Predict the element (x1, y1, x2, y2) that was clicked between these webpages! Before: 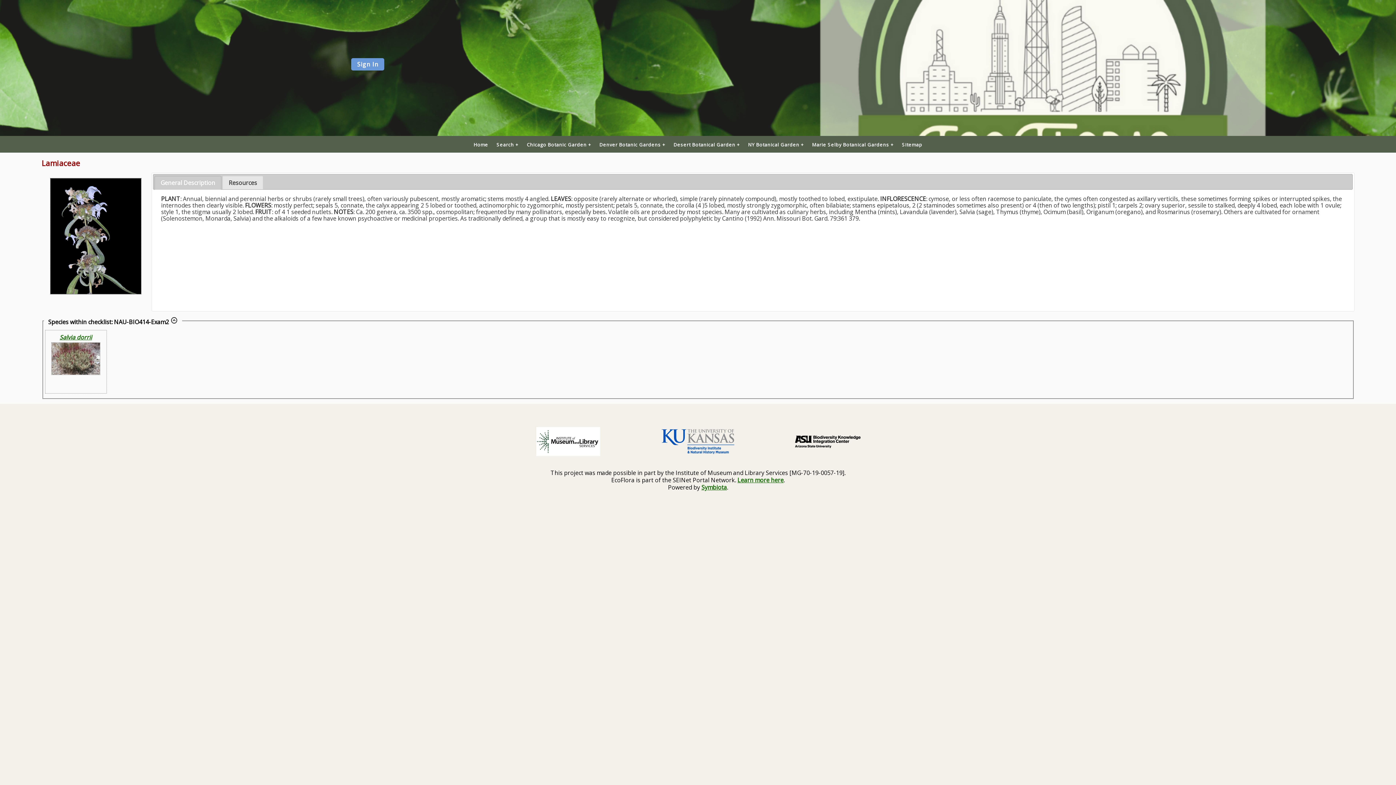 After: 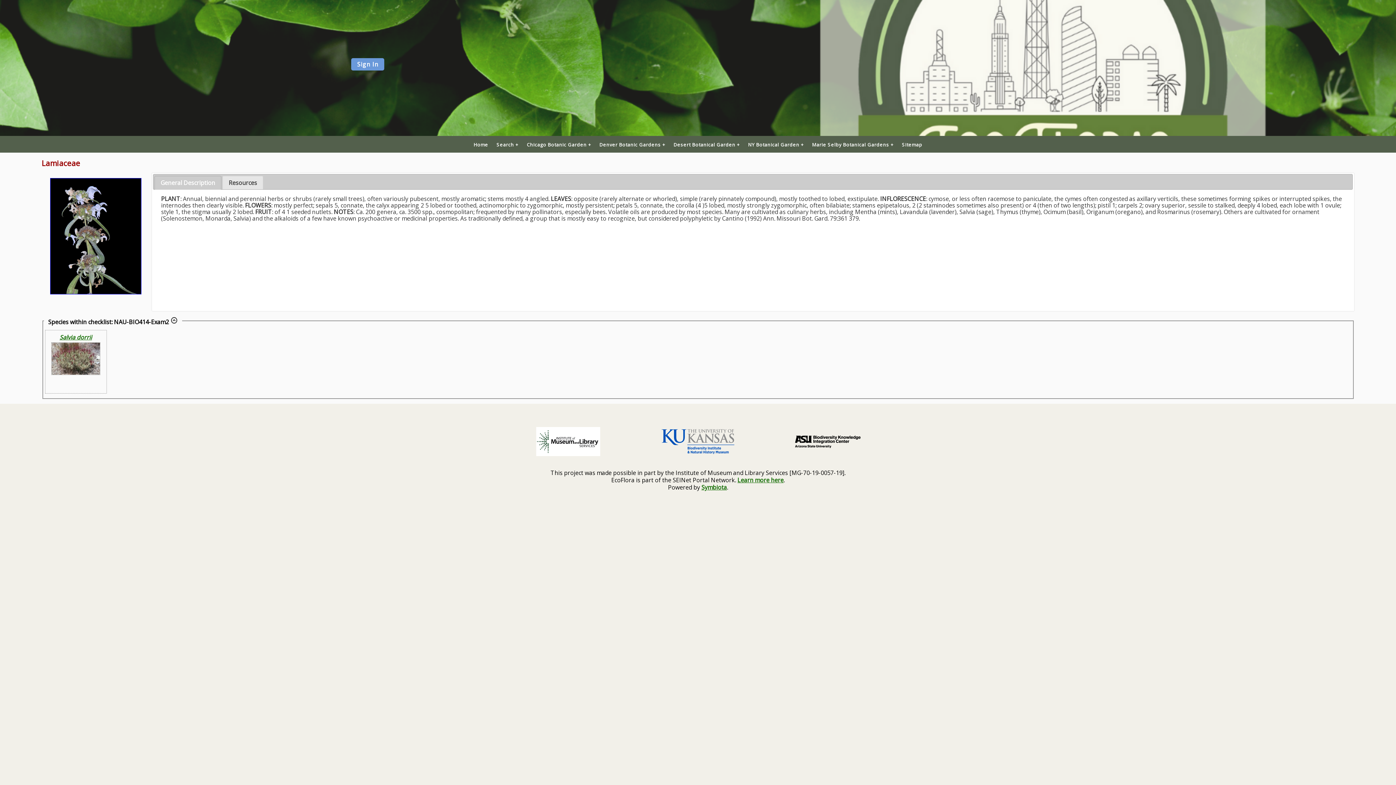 Action: bbox: (50, 288, 141, 296)